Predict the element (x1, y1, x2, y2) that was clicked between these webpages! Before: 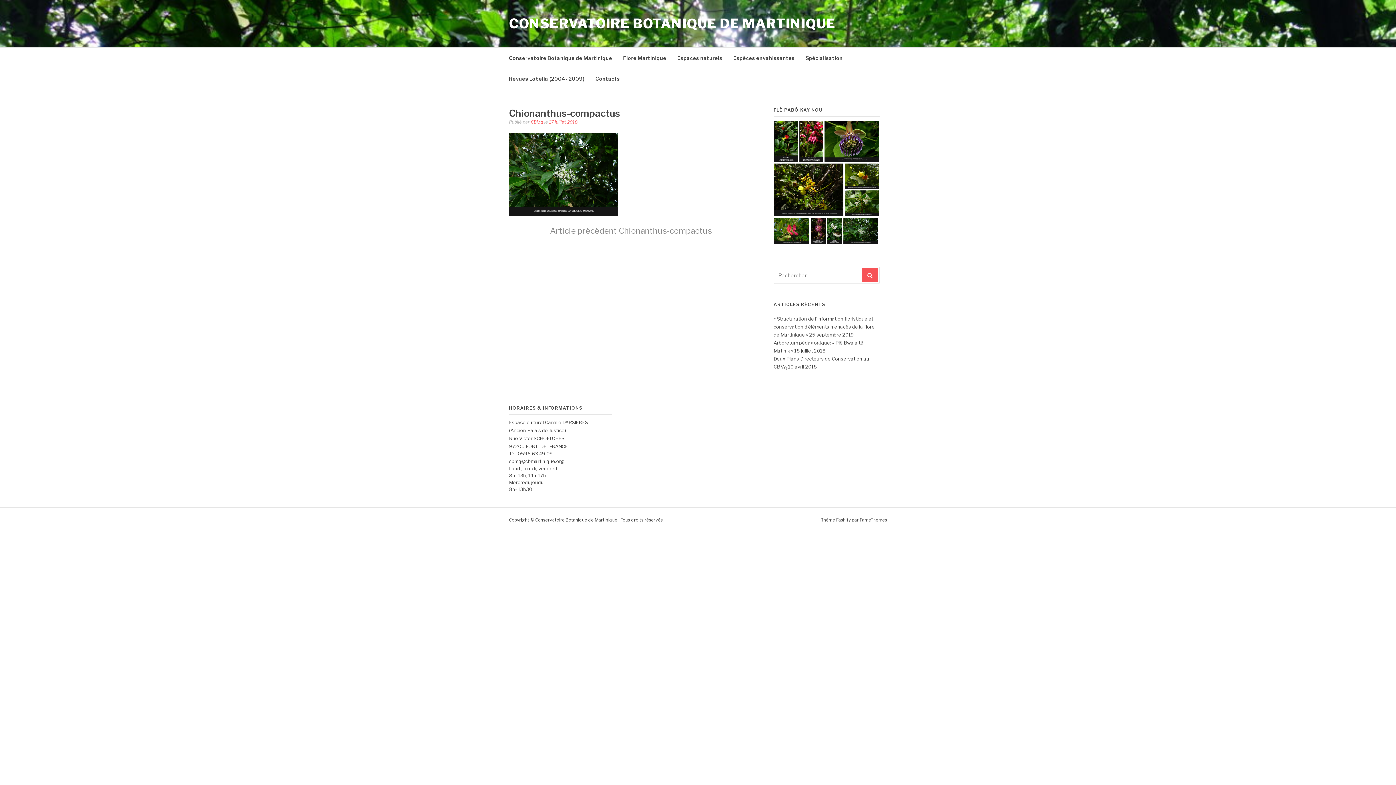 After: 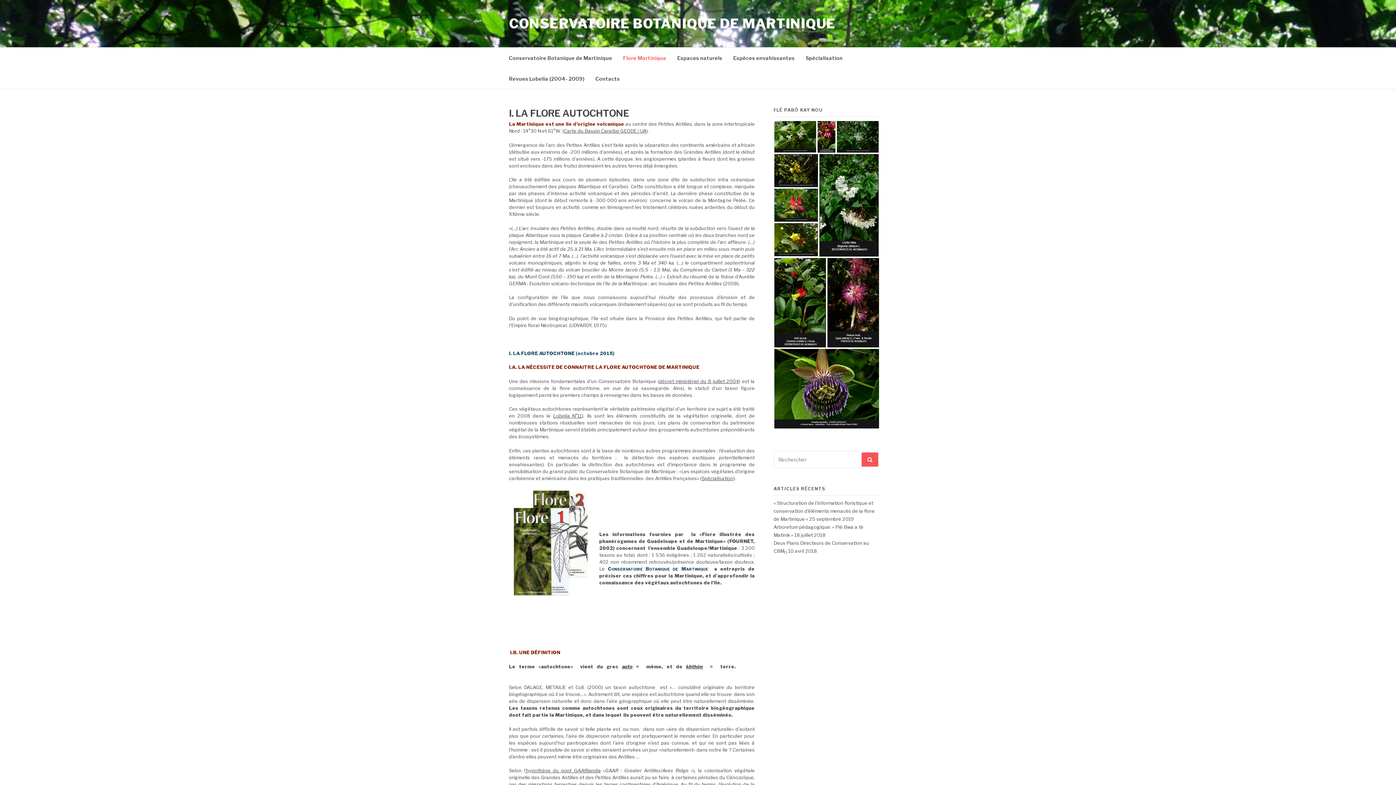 Action: label: Flore Martinique bbox: (623, 47, 666, 68)